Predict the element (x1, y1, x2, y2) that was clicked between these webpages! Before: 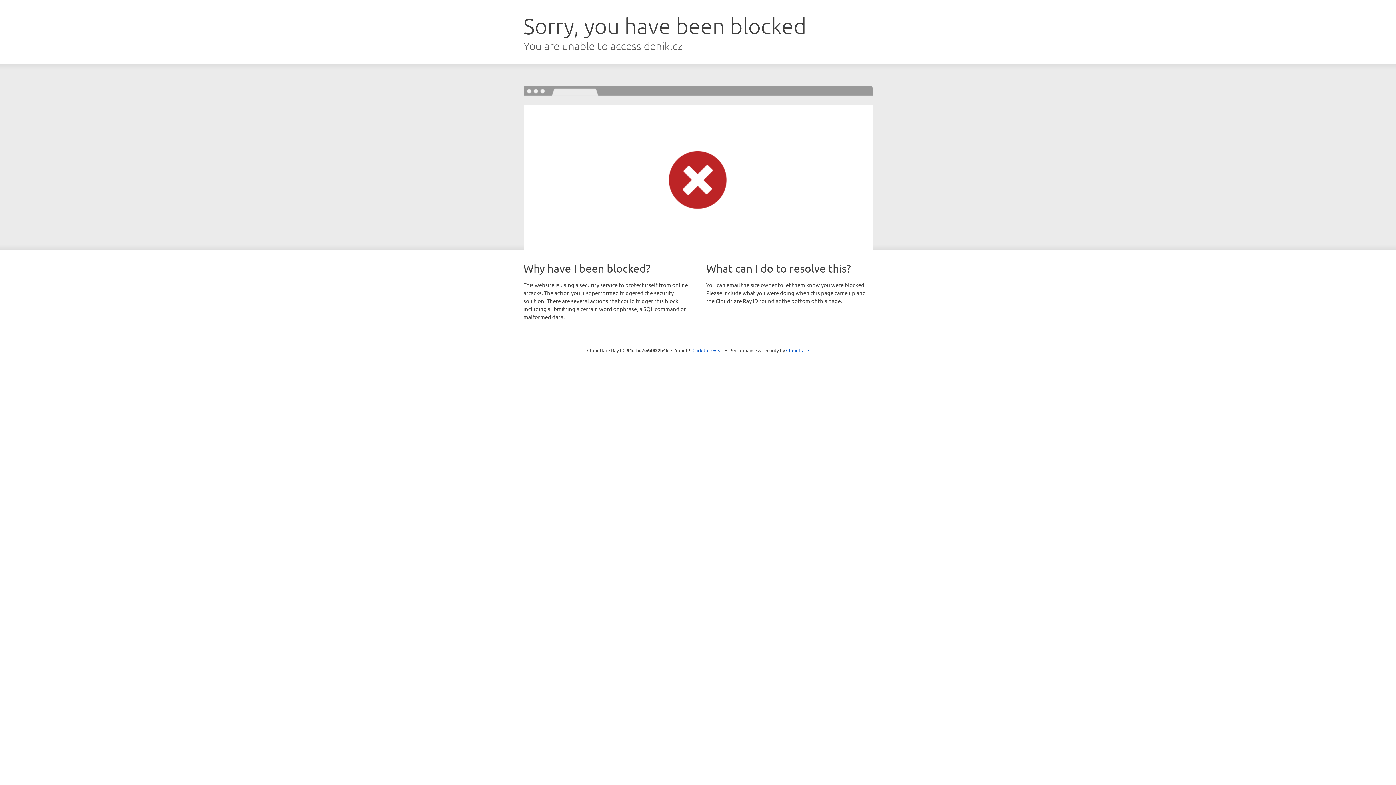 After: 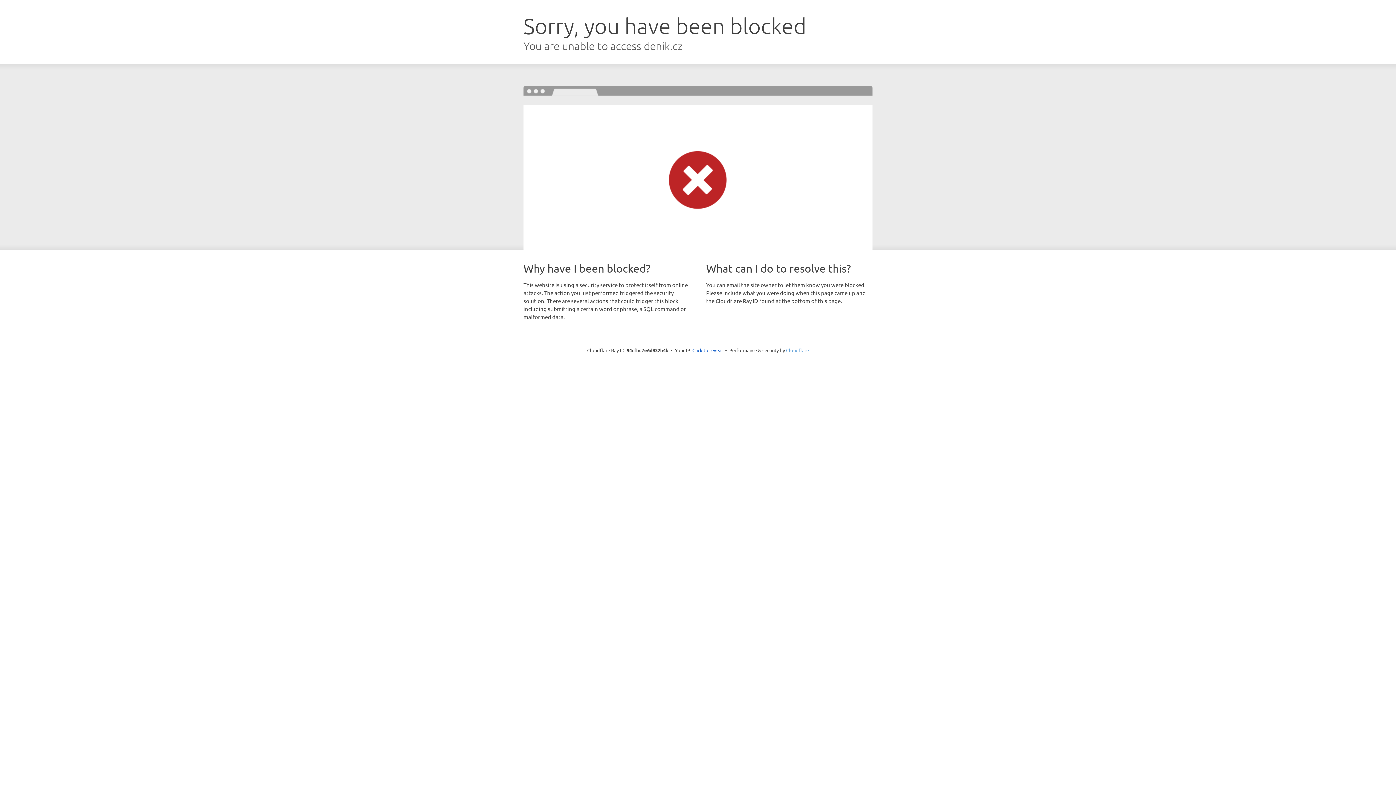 Action: bbox: (786, 347, 809, 353) label: Cloudflare